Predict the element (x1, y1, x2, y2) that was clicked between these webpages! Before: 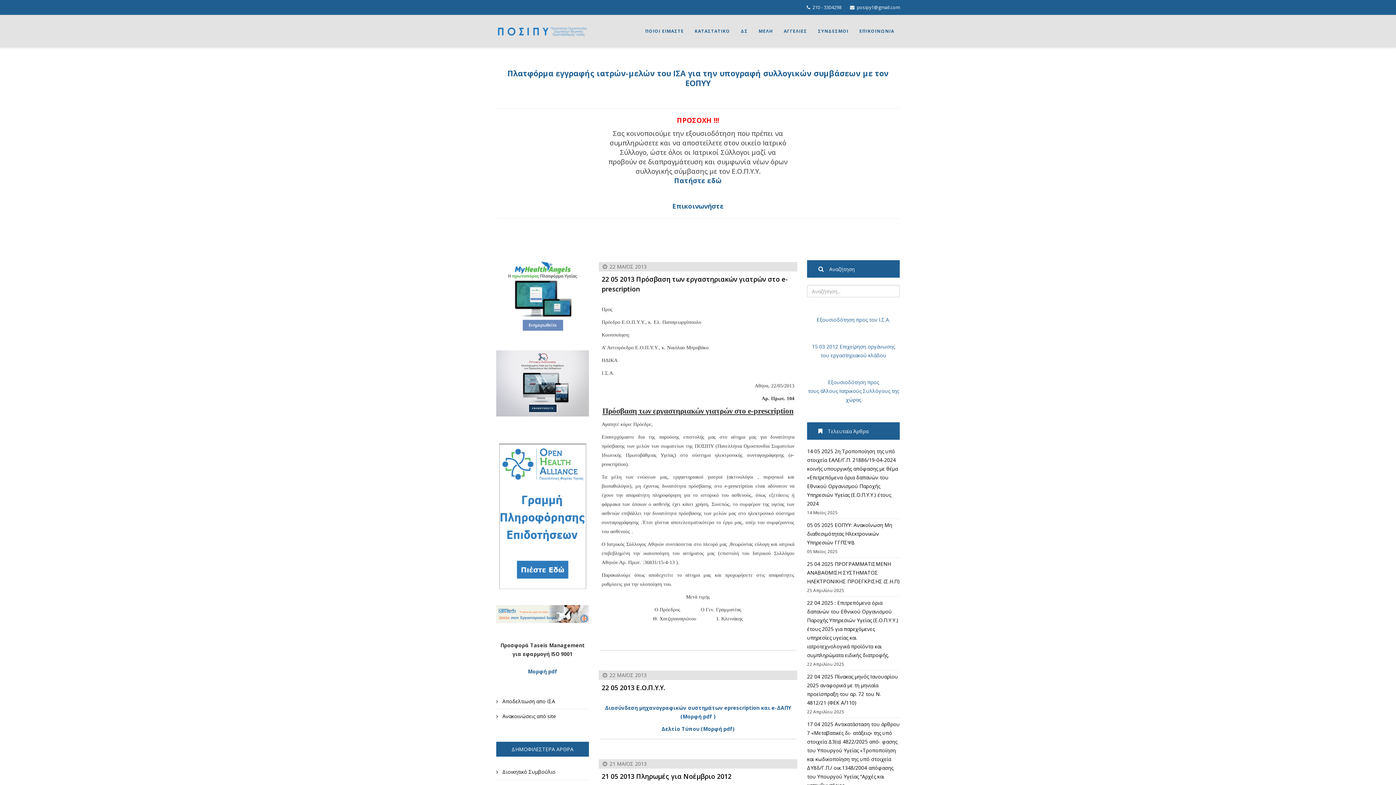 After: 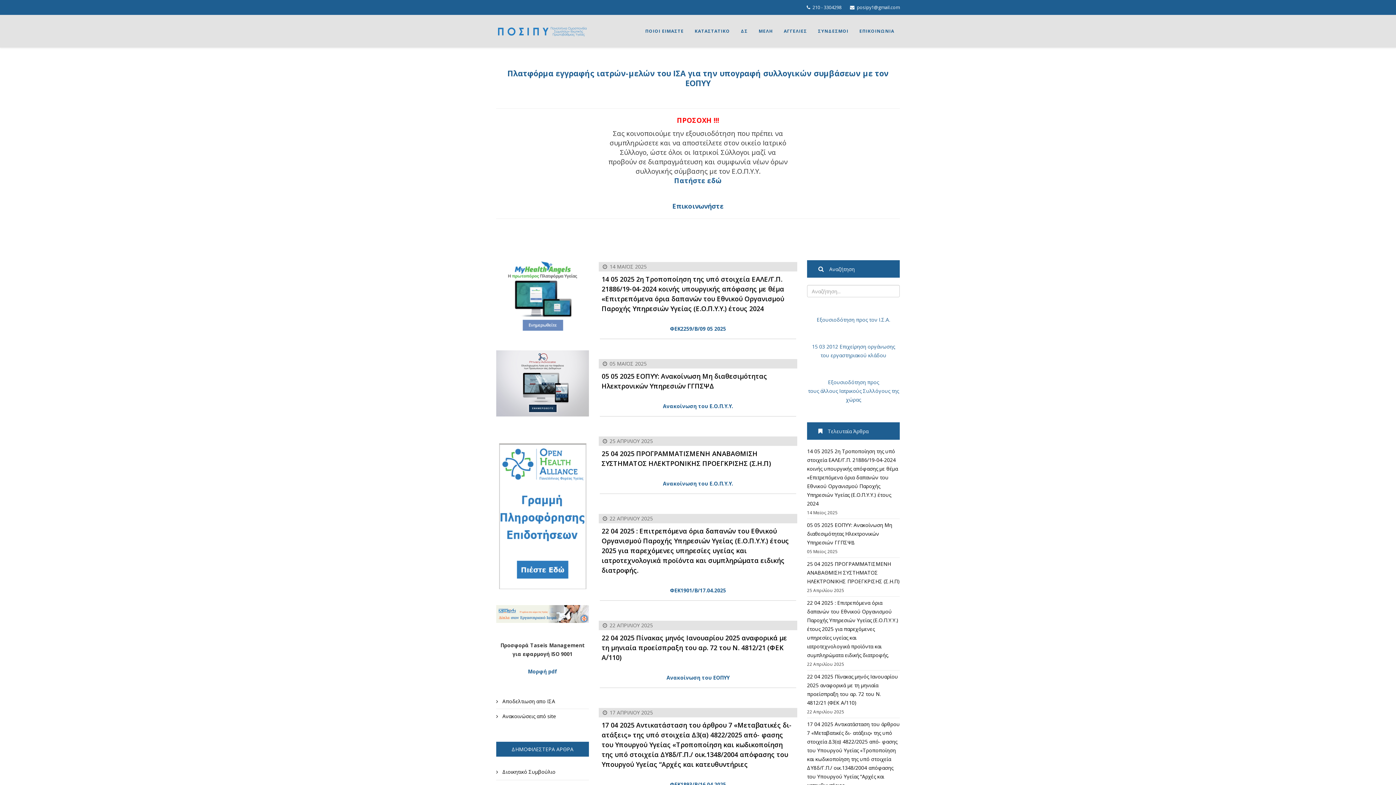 Action: bbox: (496, 14, 589, 47)